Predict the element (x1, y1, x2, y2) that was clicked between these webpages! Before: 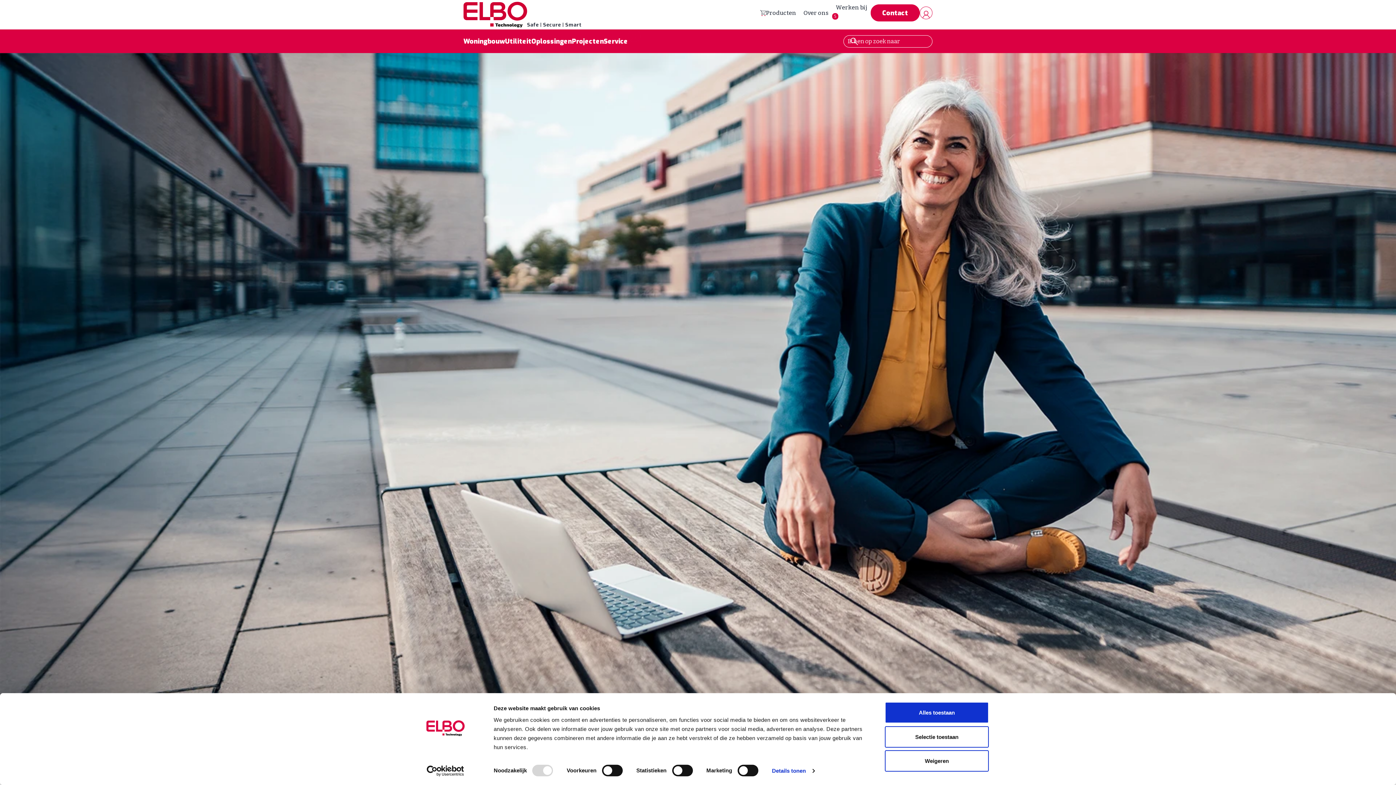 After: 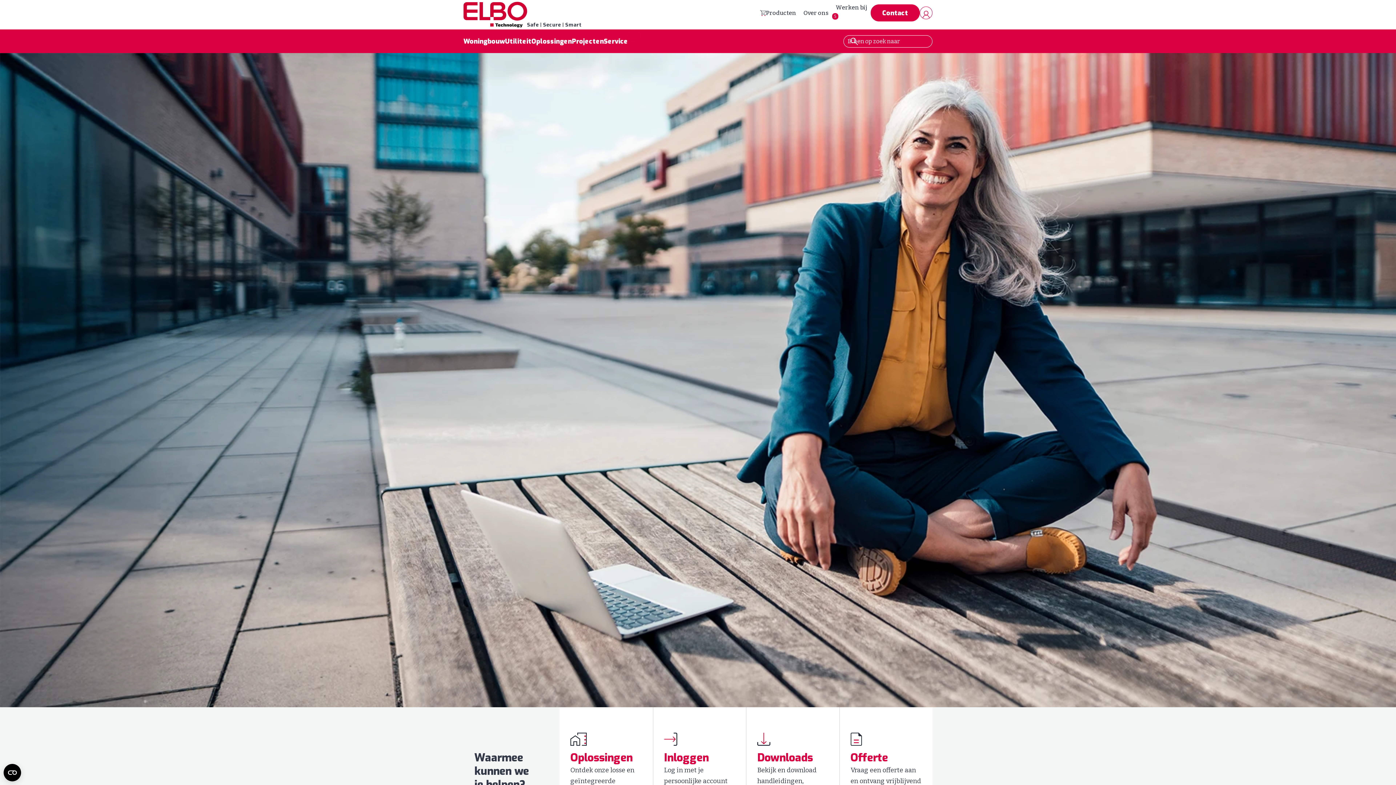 Action: bbox: (885, 726, 989, 747) label: Selectie toestaan